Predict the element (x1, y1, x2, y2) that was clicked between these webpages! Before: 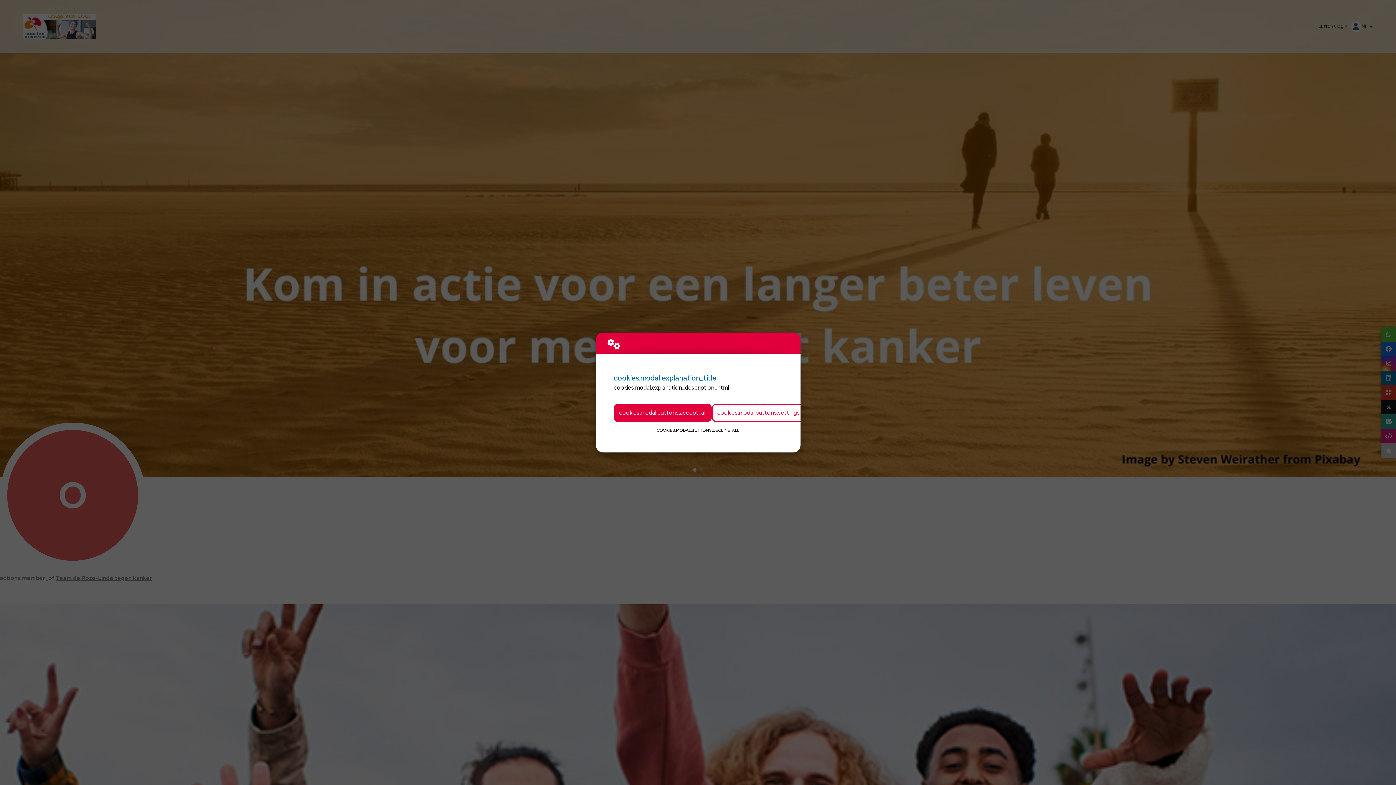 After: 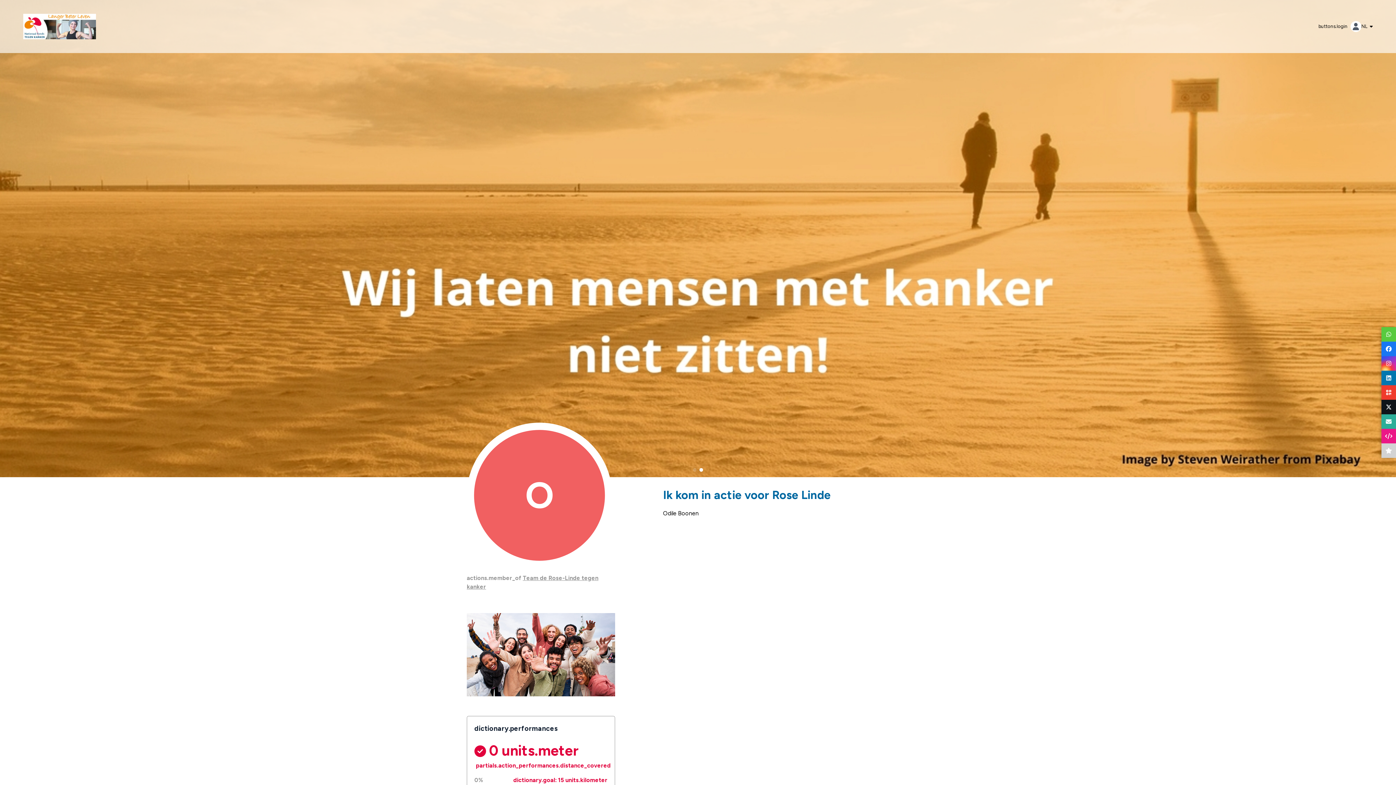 Action: bbox: (613, 403, 712, 422) label: cookies.modal.buttons.accept_all